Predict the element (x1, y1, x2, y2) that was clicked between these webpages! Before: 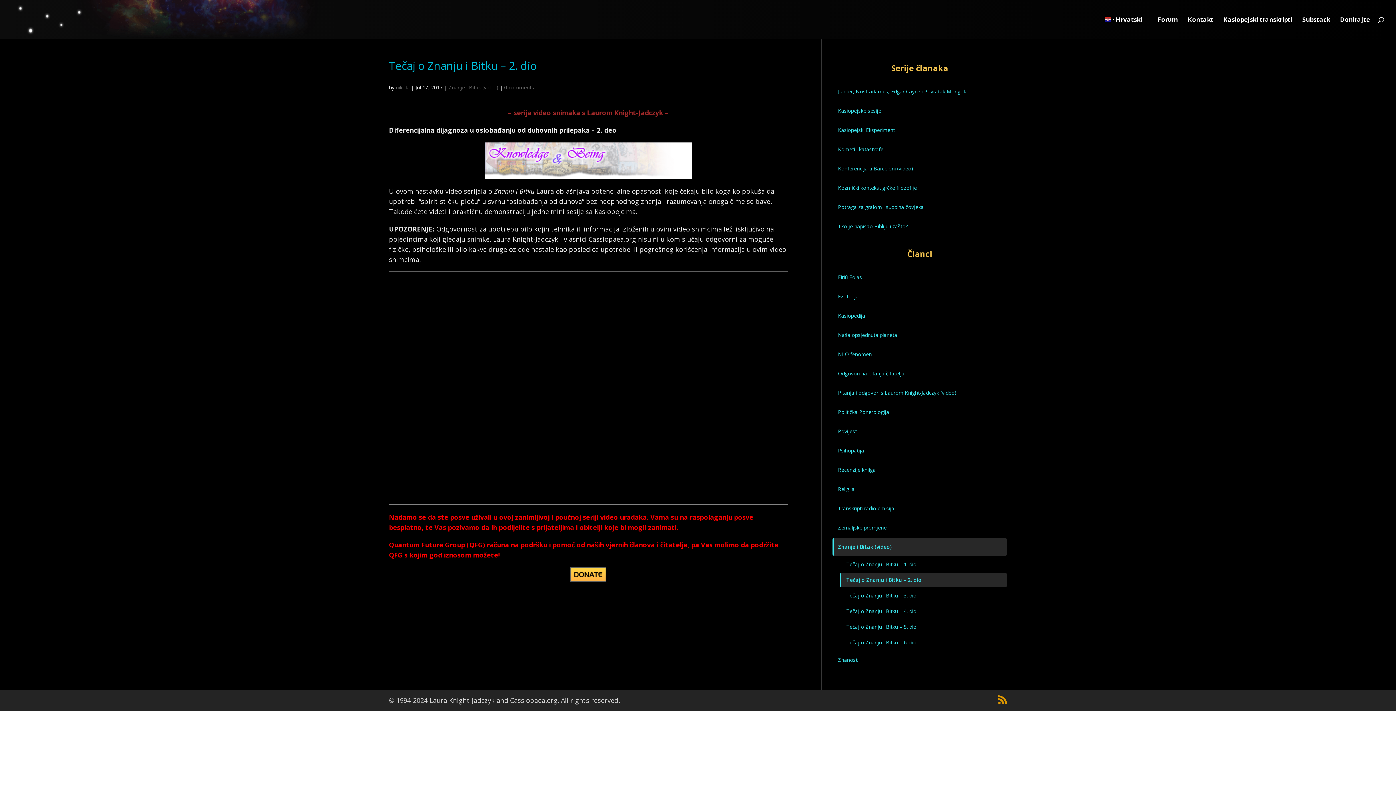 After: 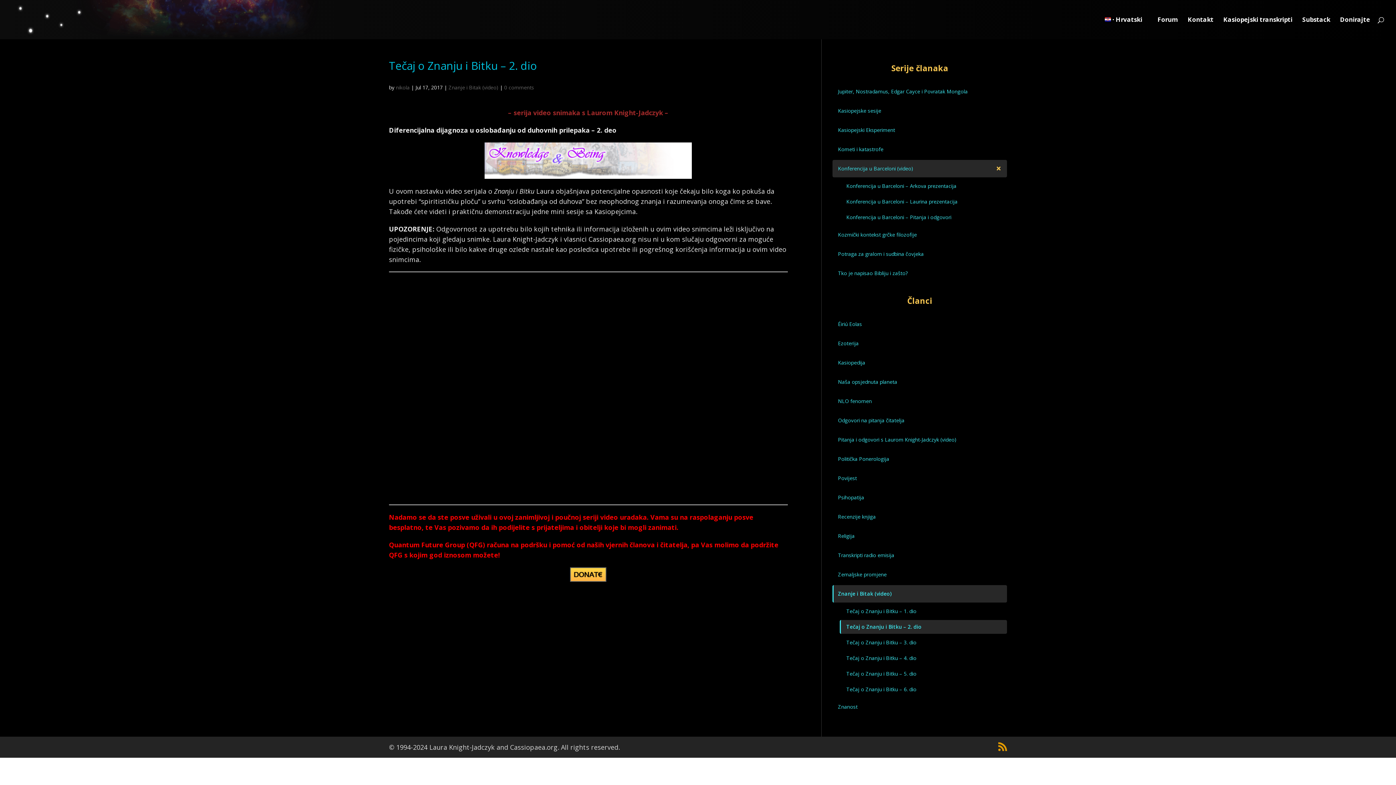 Action: label: Konferencija u Barceloni (video) bbox: (832, 160, 1007, 177)